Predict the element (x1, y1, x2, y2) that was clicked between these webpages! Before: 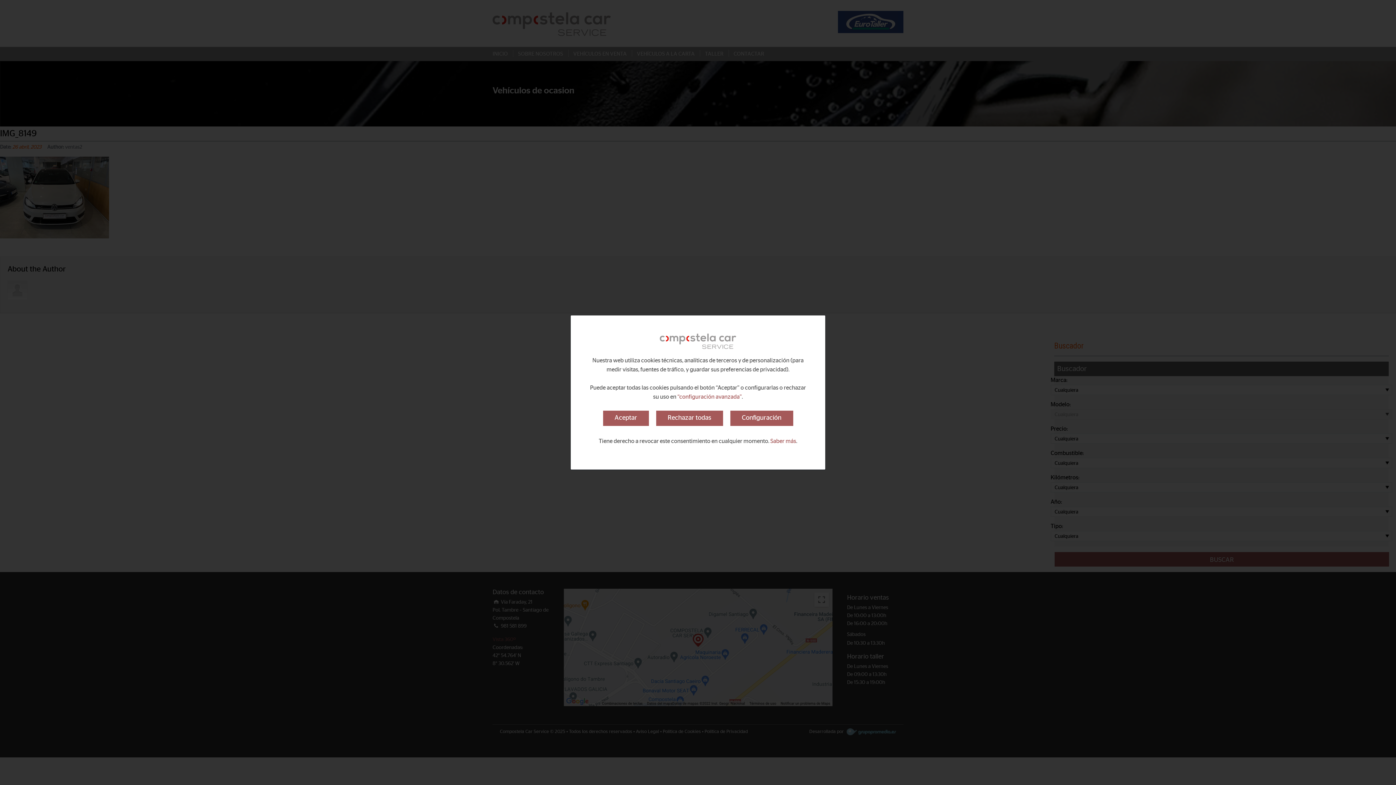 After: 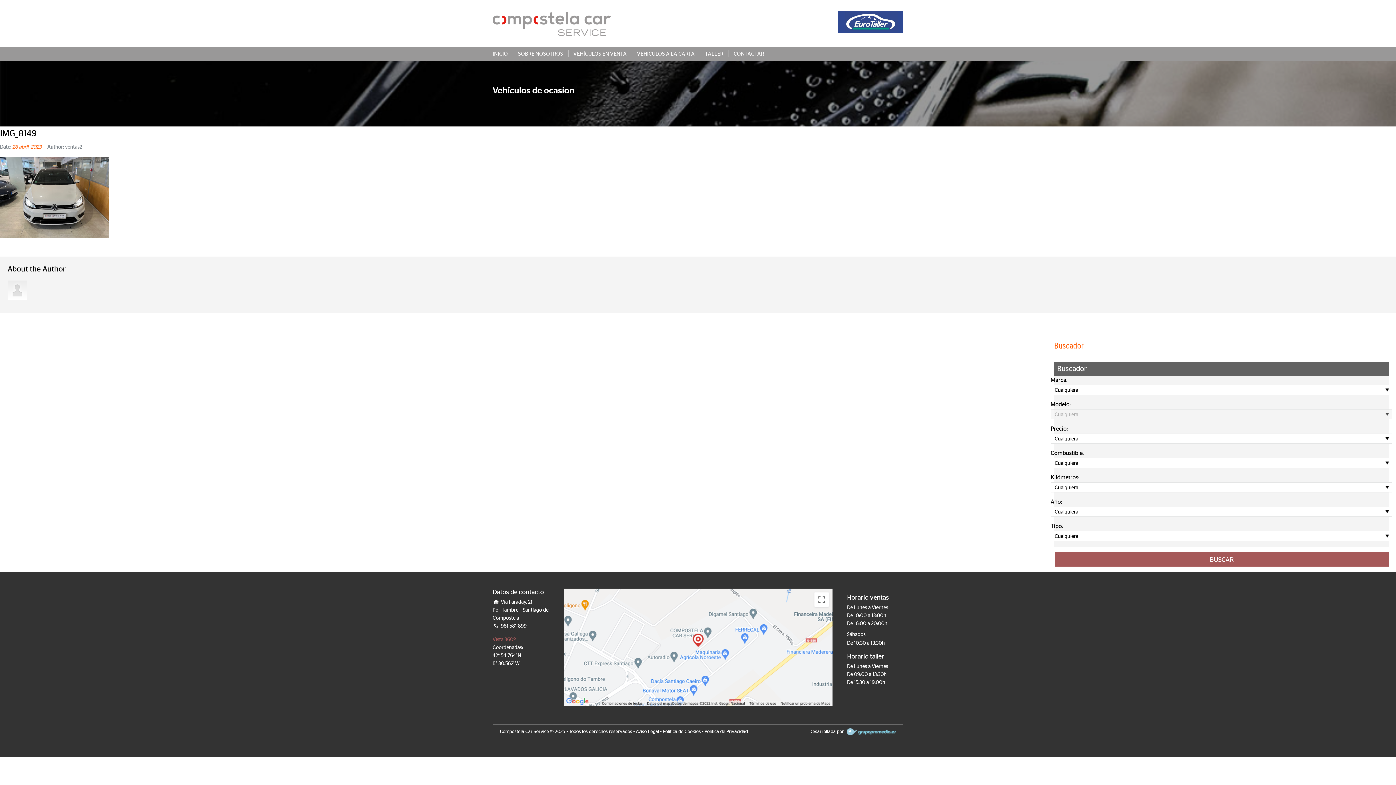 Action: bbox: (656, 410, 723, 426) label: Rechazar todas